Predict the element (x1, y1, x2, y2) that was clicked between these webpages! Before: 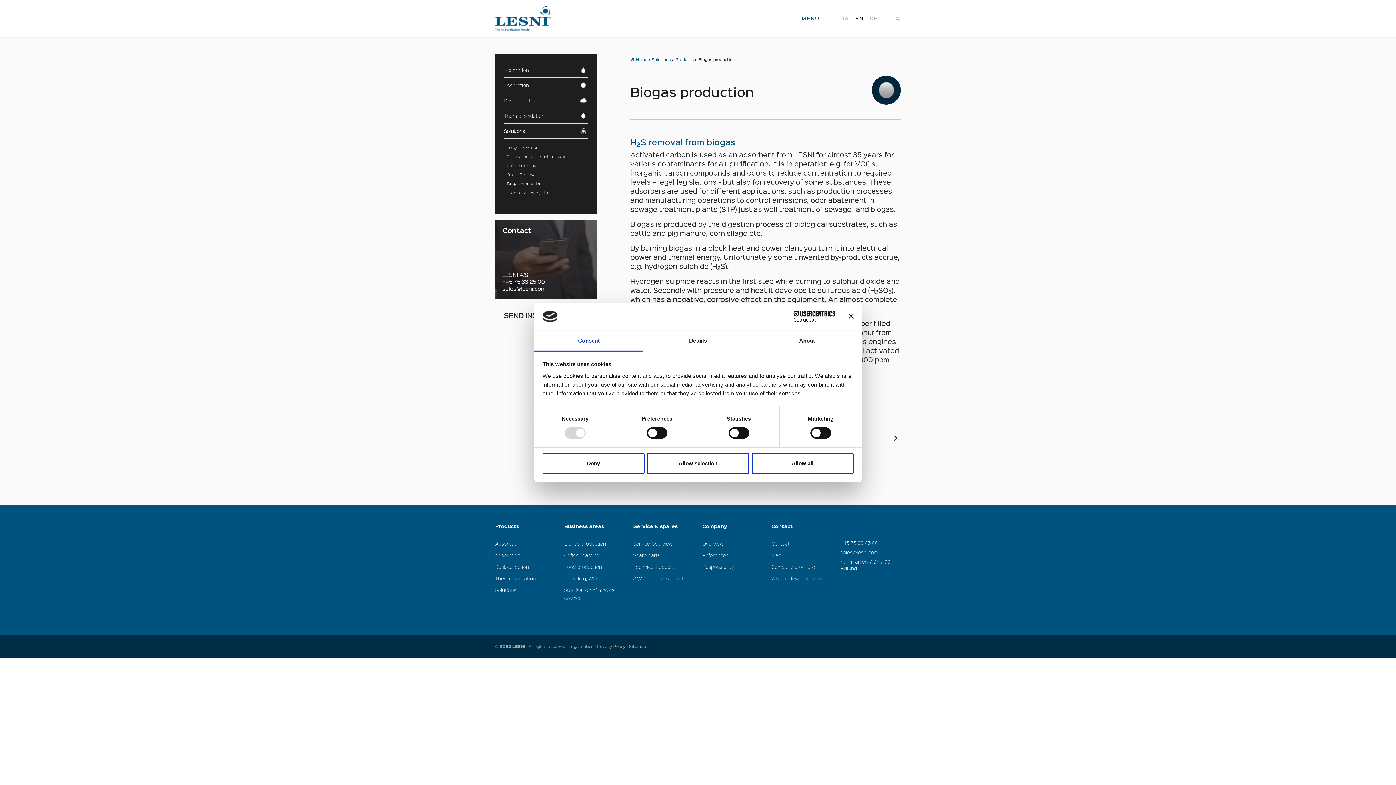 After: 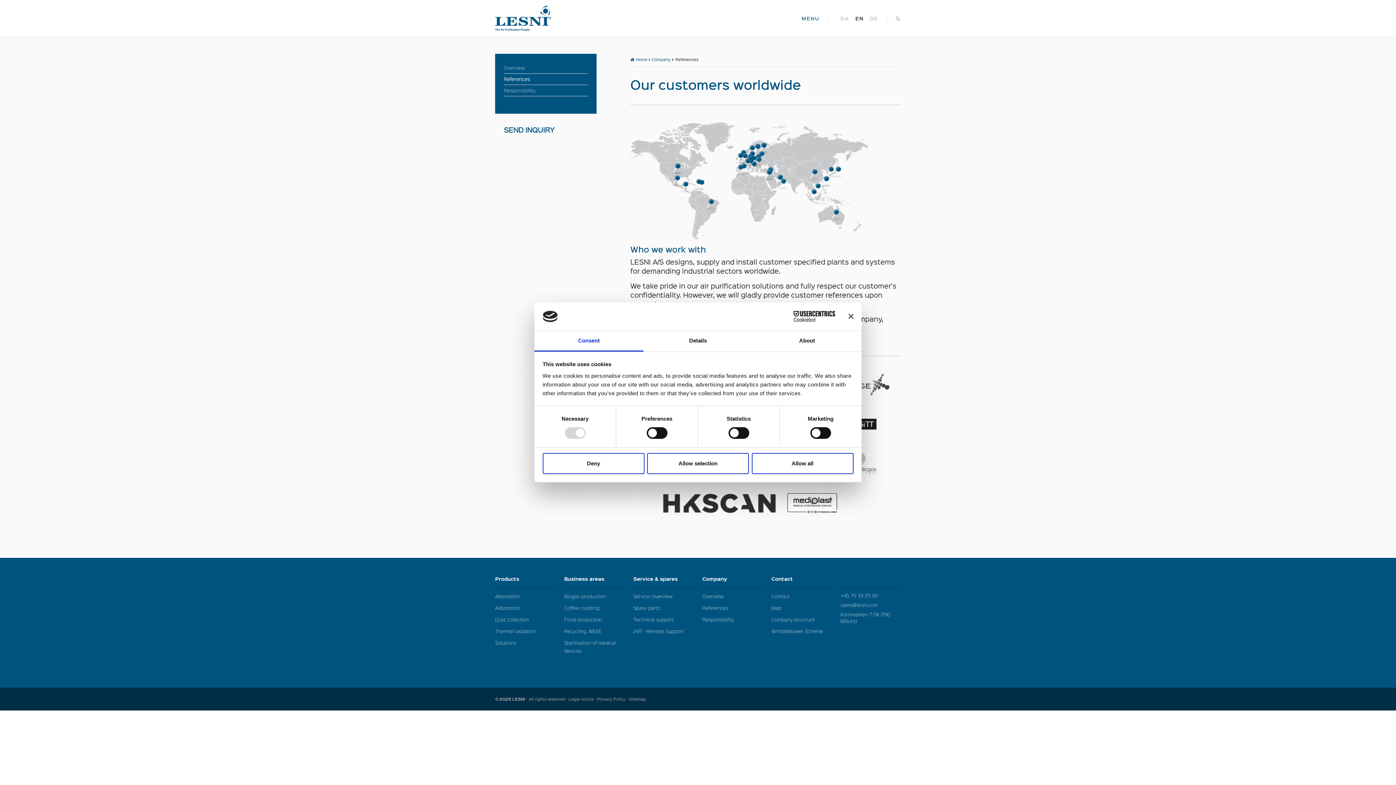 Action: label: References bbox: (702, 551, 762, 559)